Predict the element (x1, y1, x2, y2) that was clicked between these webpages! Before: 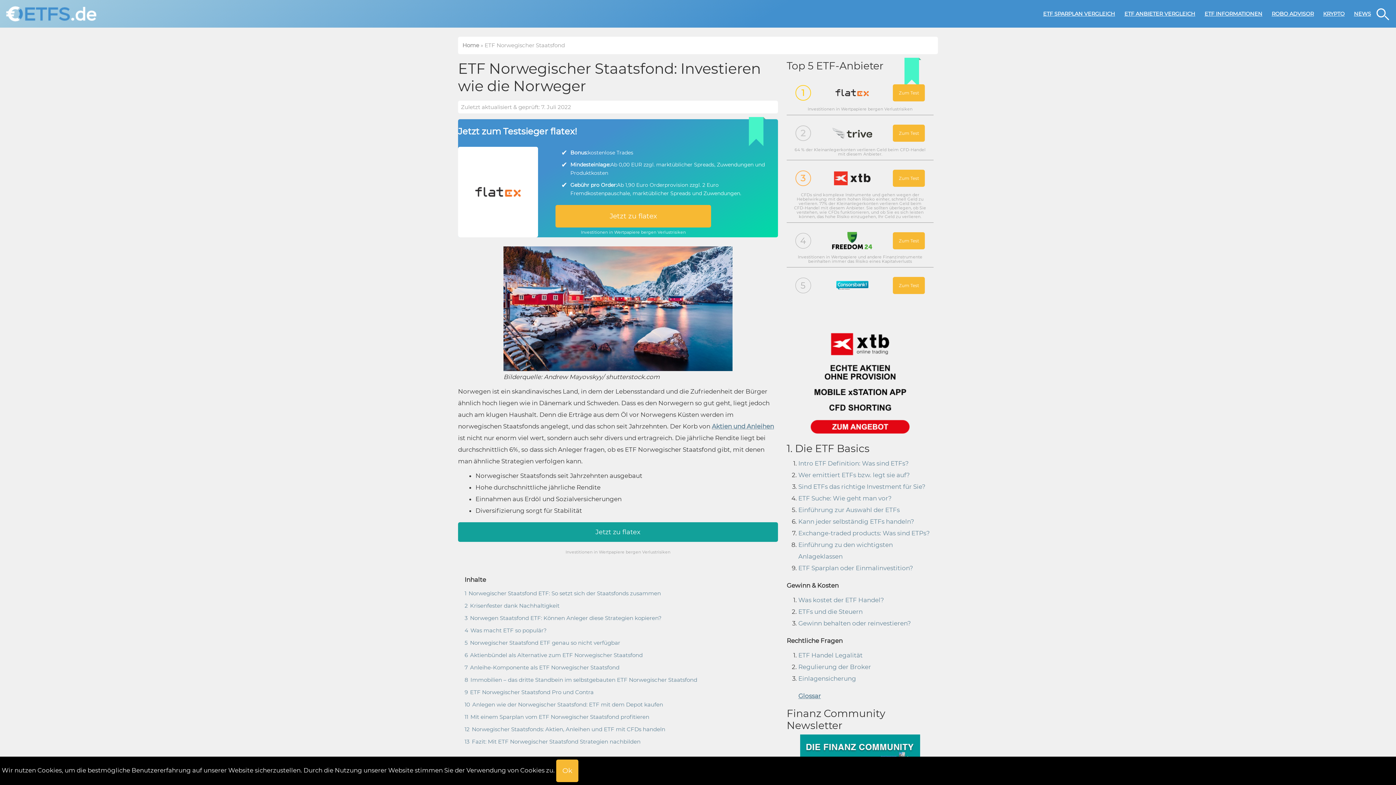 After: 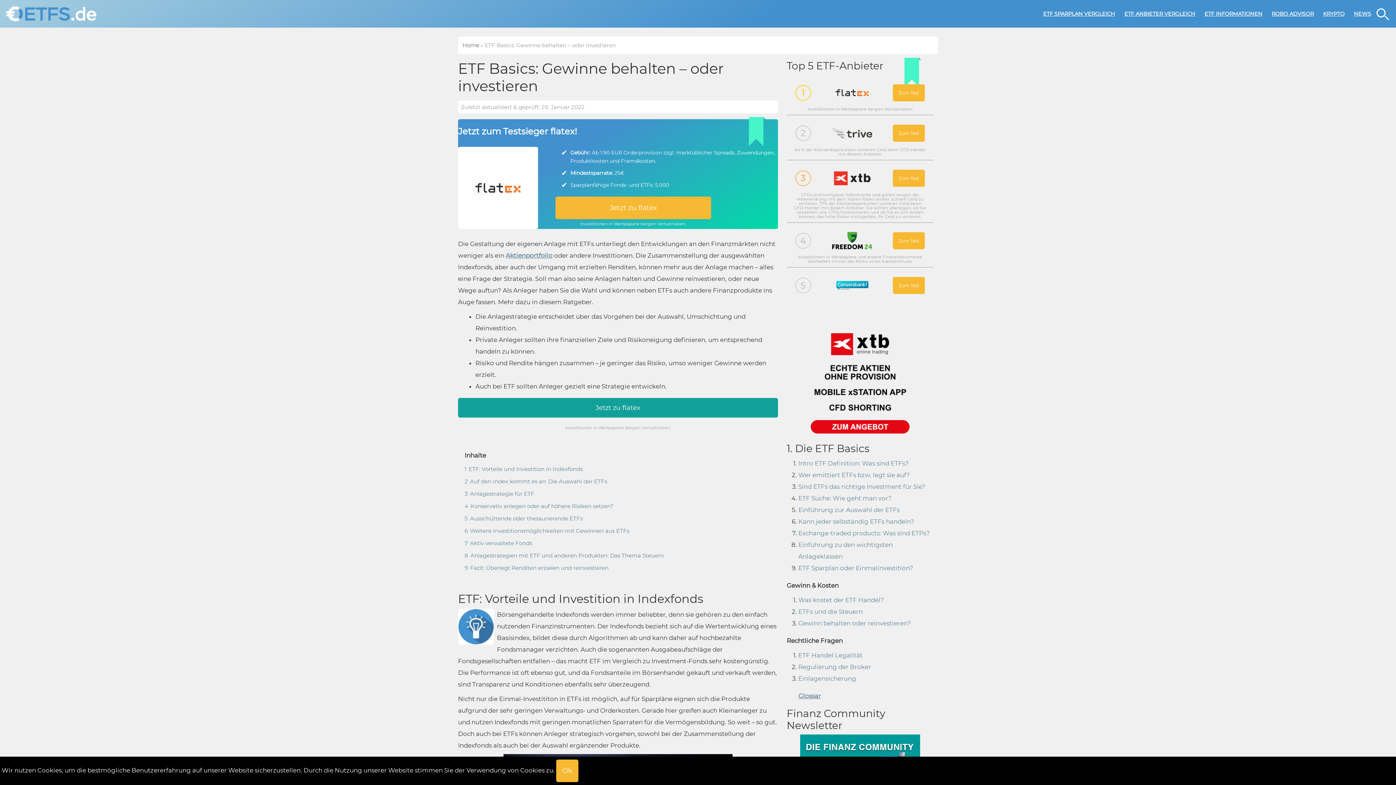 Action: bbox: (798, 620, 911, 627) label: Gewinn behalten oder reinvestieren?